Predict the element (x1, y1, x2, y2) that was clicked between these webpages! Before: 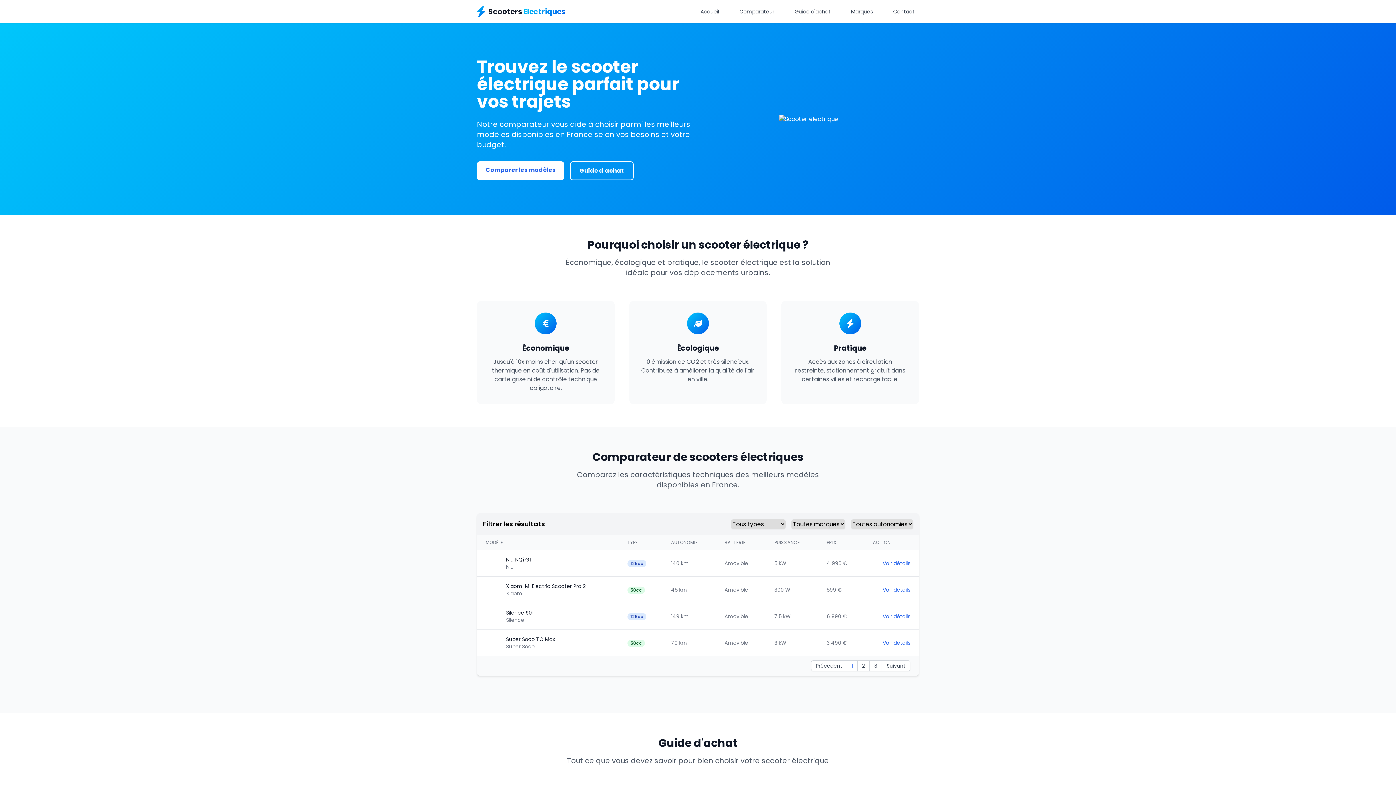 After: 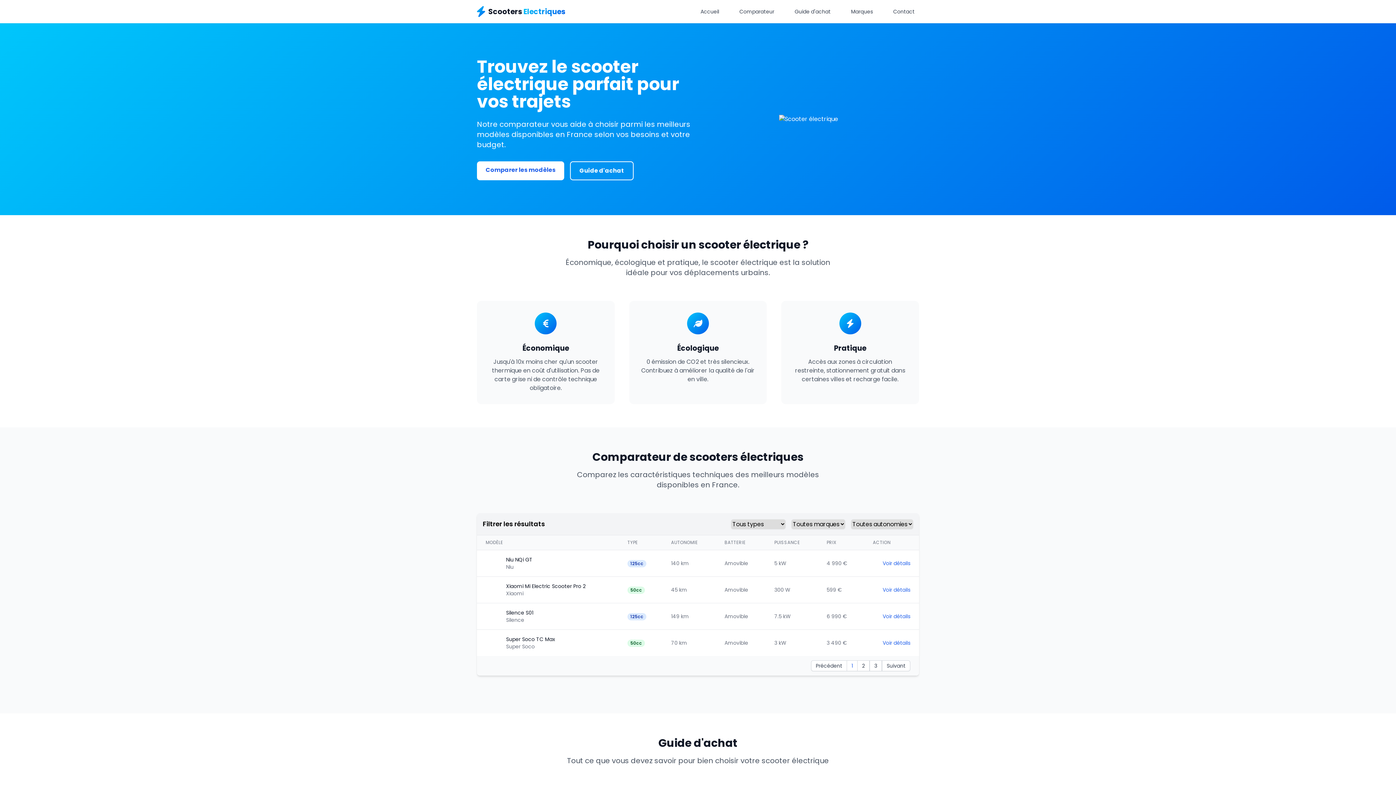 Action: bbox: (477, 5, 565, 18) label: Scooters Electriques